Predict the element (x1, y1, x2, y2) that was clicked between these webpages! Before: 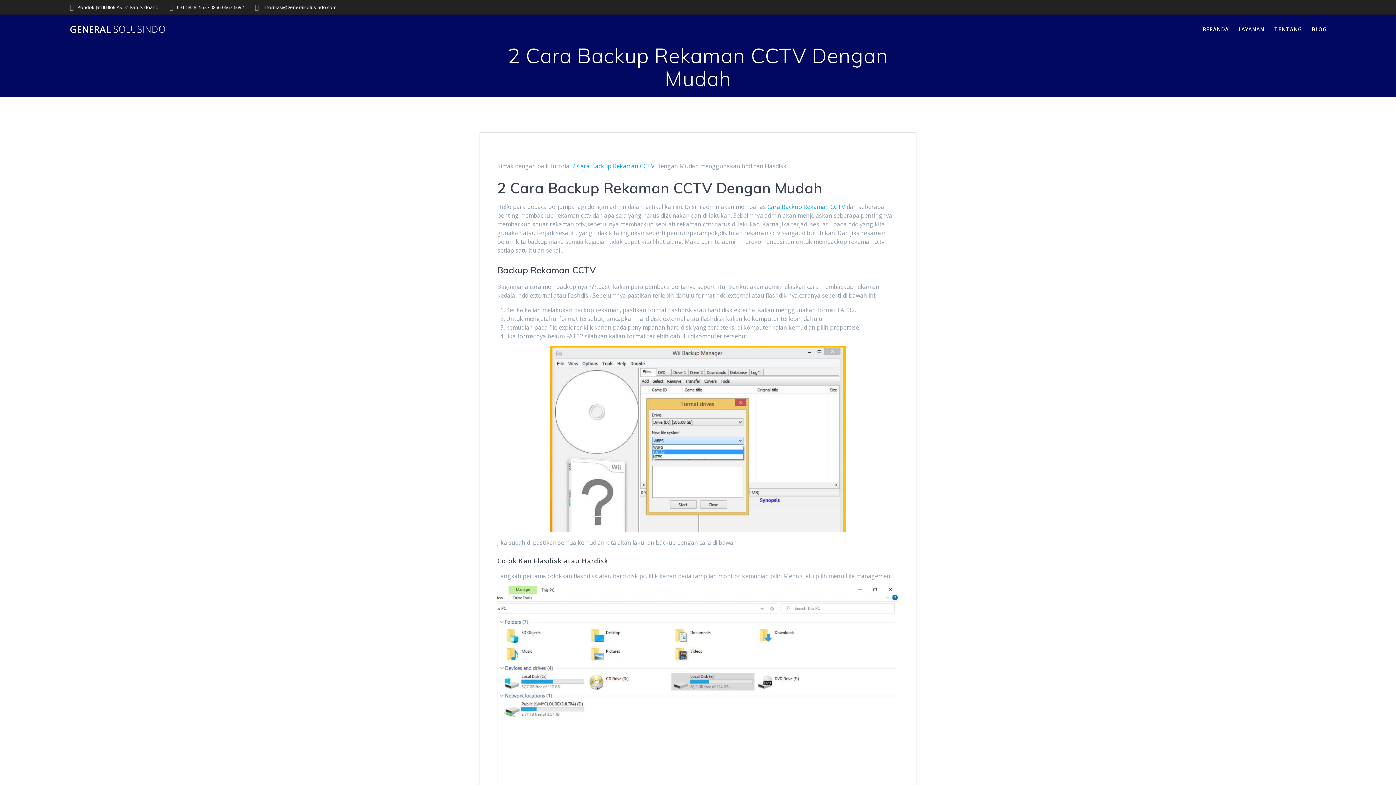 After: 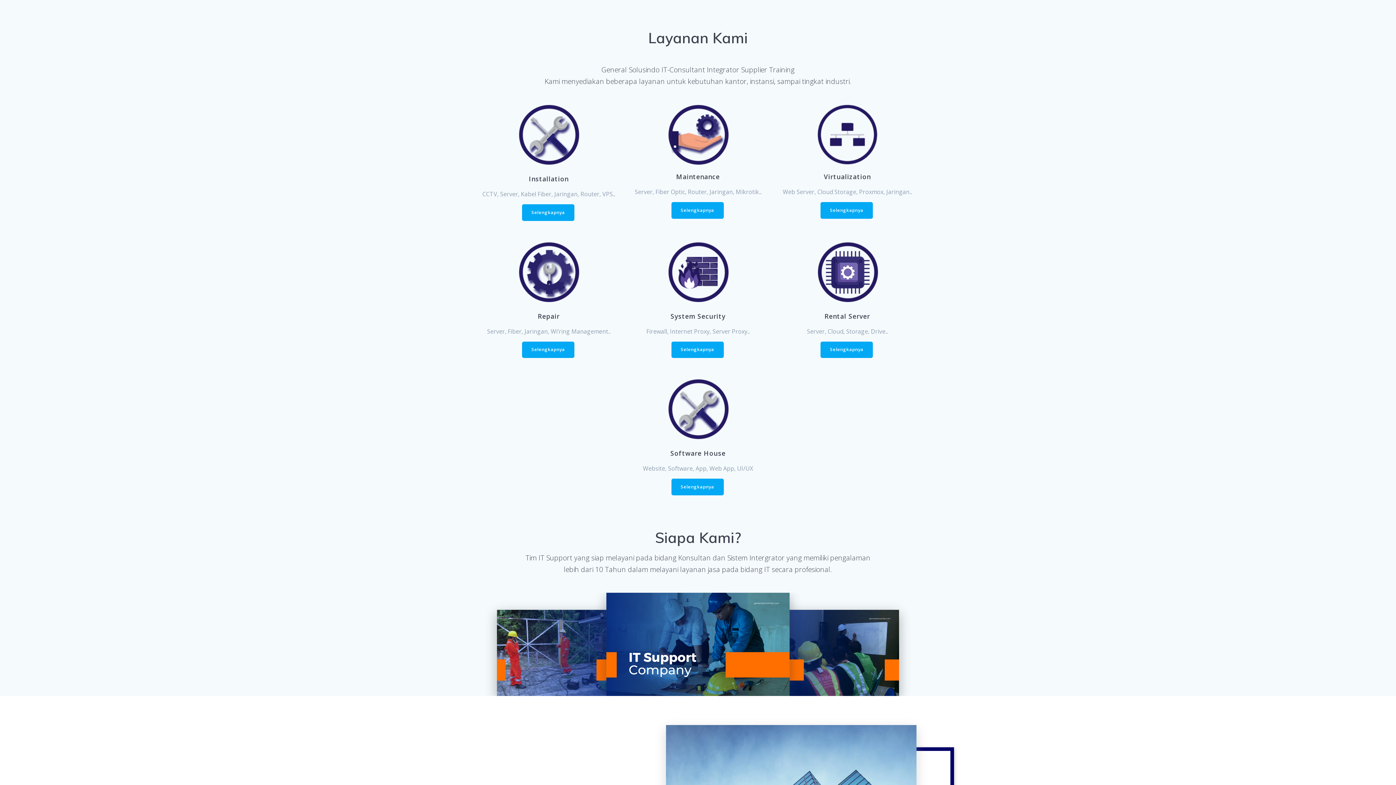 Action: bbox: (1238, 25, 1264, 33) label: LAYANAN